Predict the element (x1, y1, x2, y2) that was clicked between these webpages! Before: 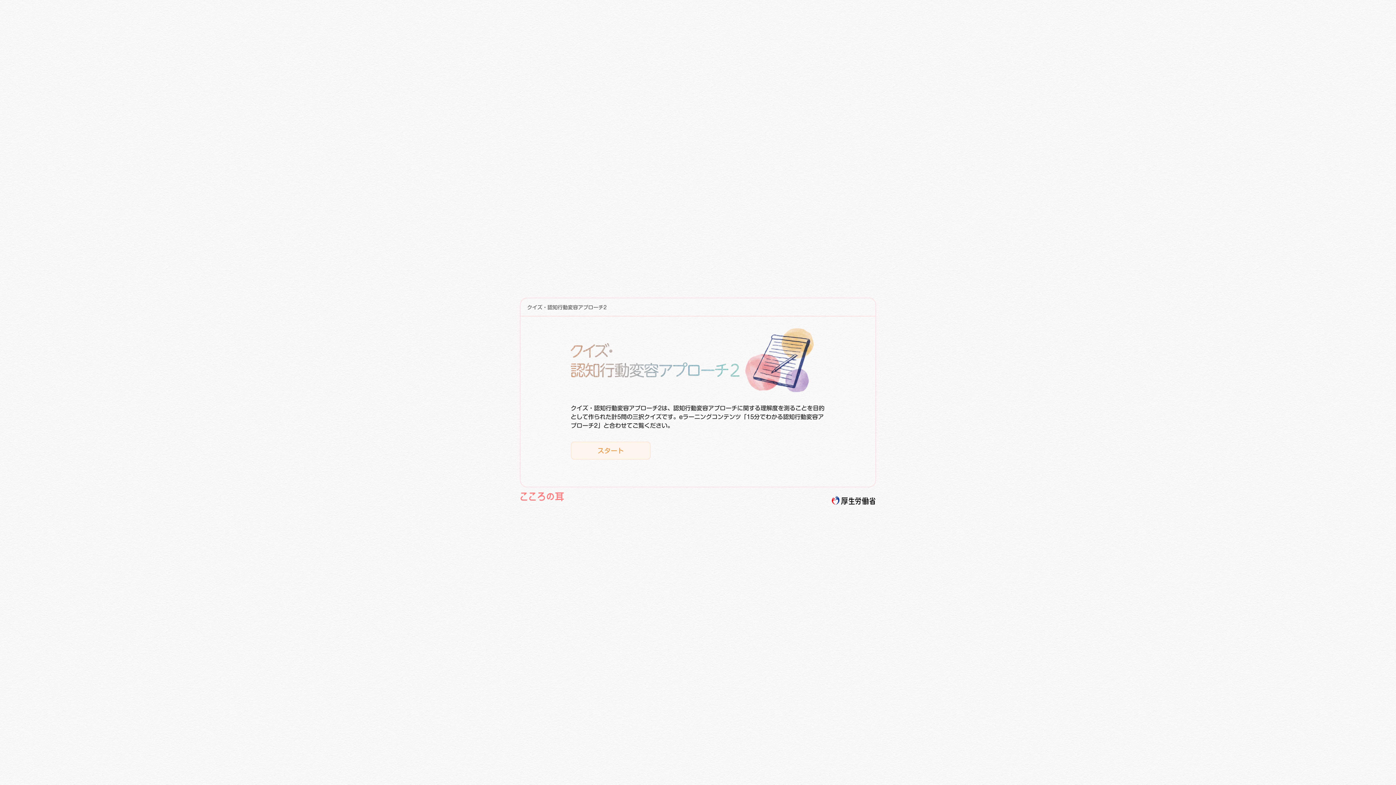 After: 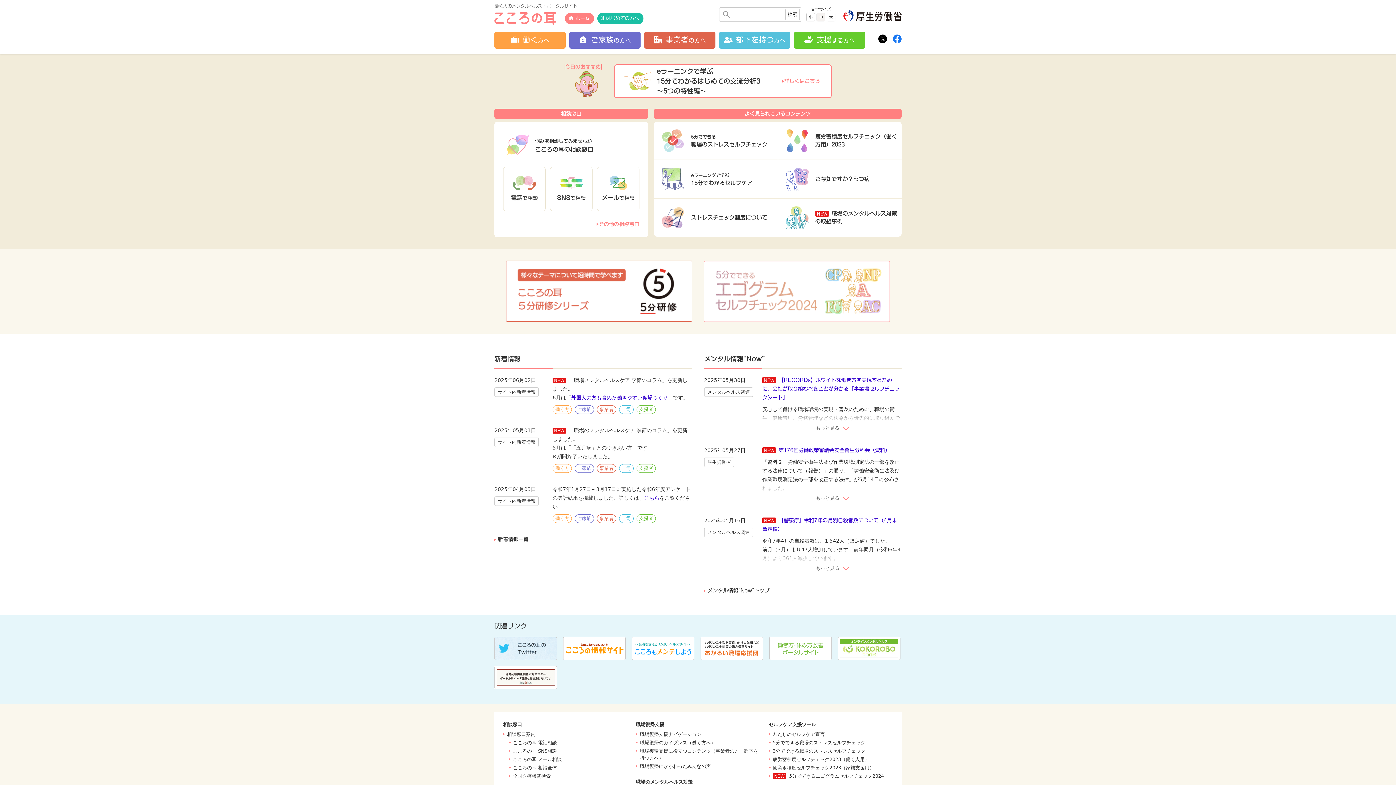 Action: bbox: (520, 494, 564, 500)